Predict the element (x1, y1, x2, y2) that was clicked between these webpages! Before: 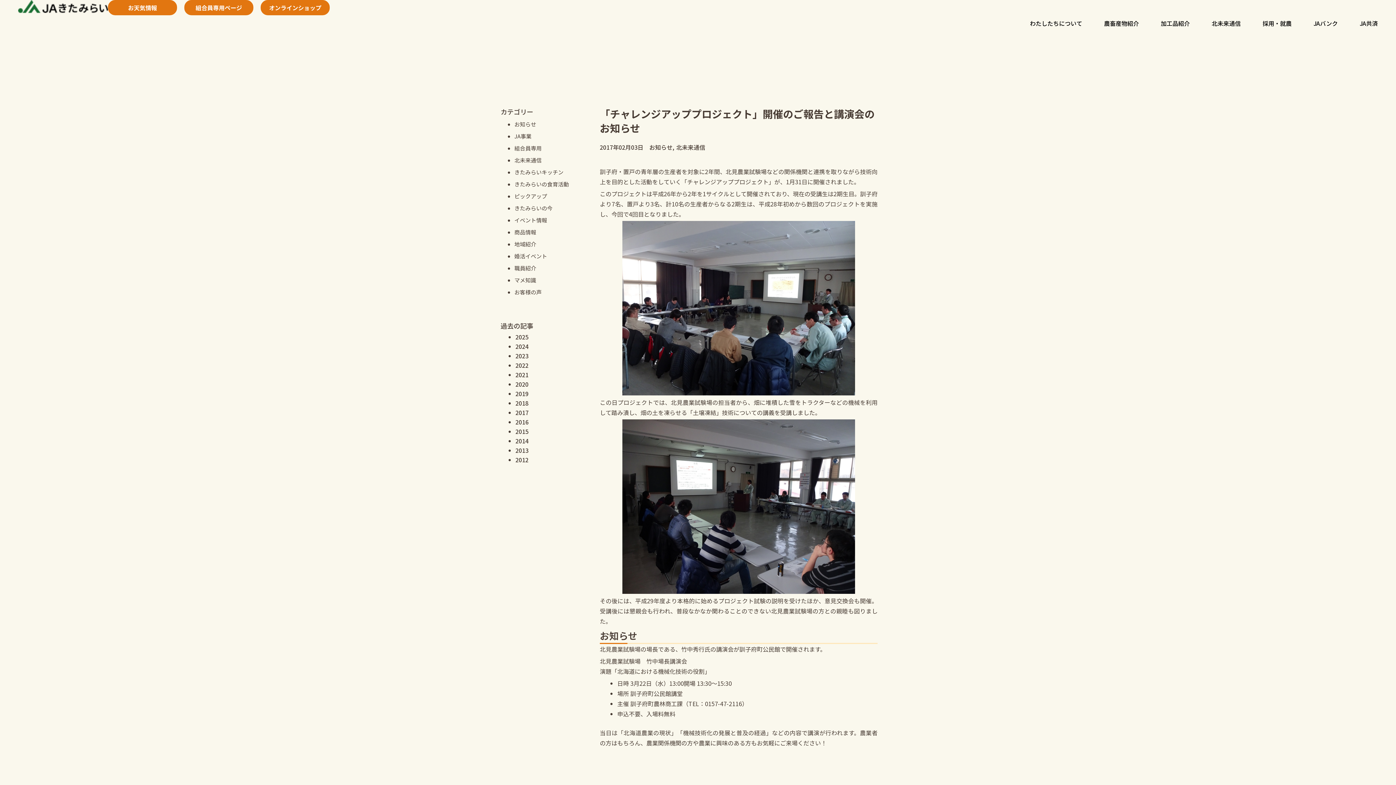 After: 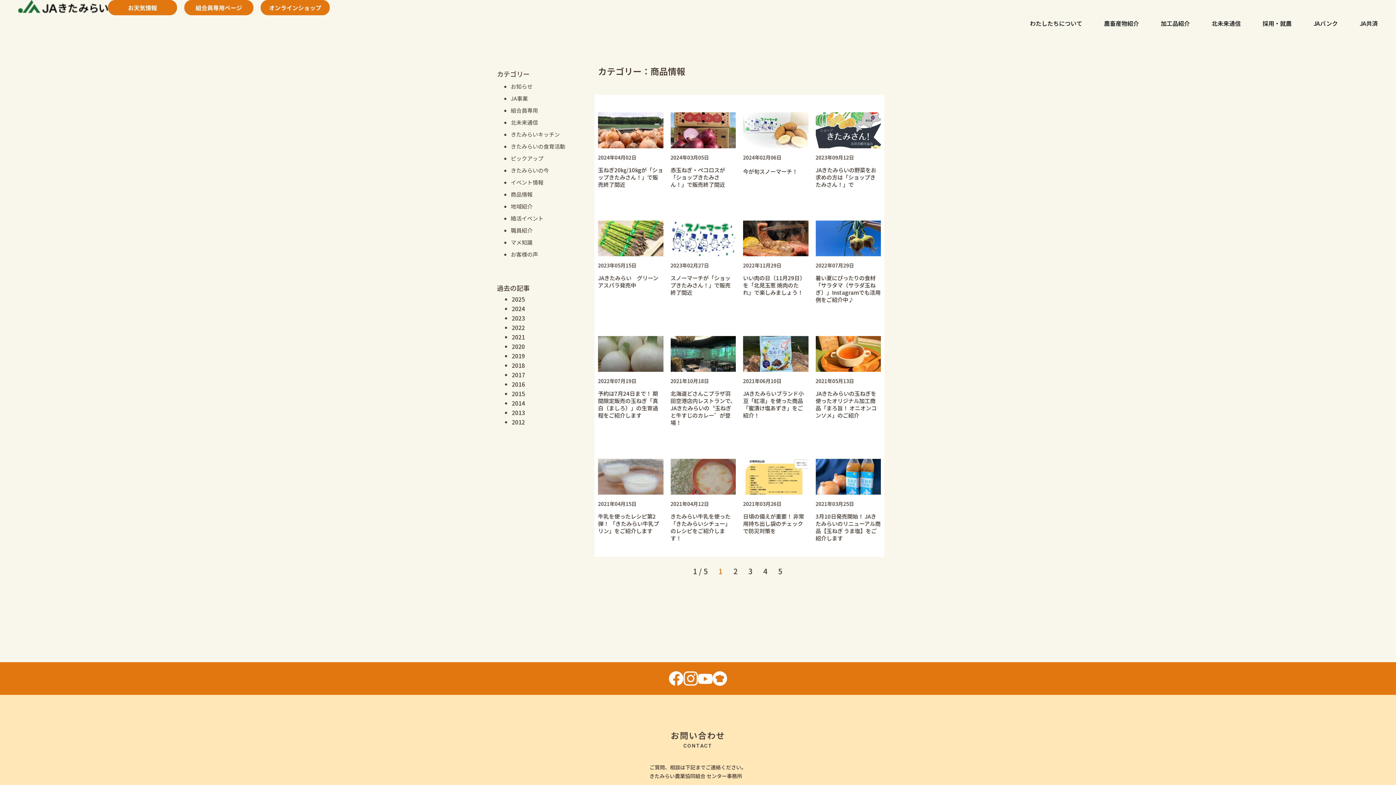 Action: bbox: (514, 228, 536, 236) label: 商品情報